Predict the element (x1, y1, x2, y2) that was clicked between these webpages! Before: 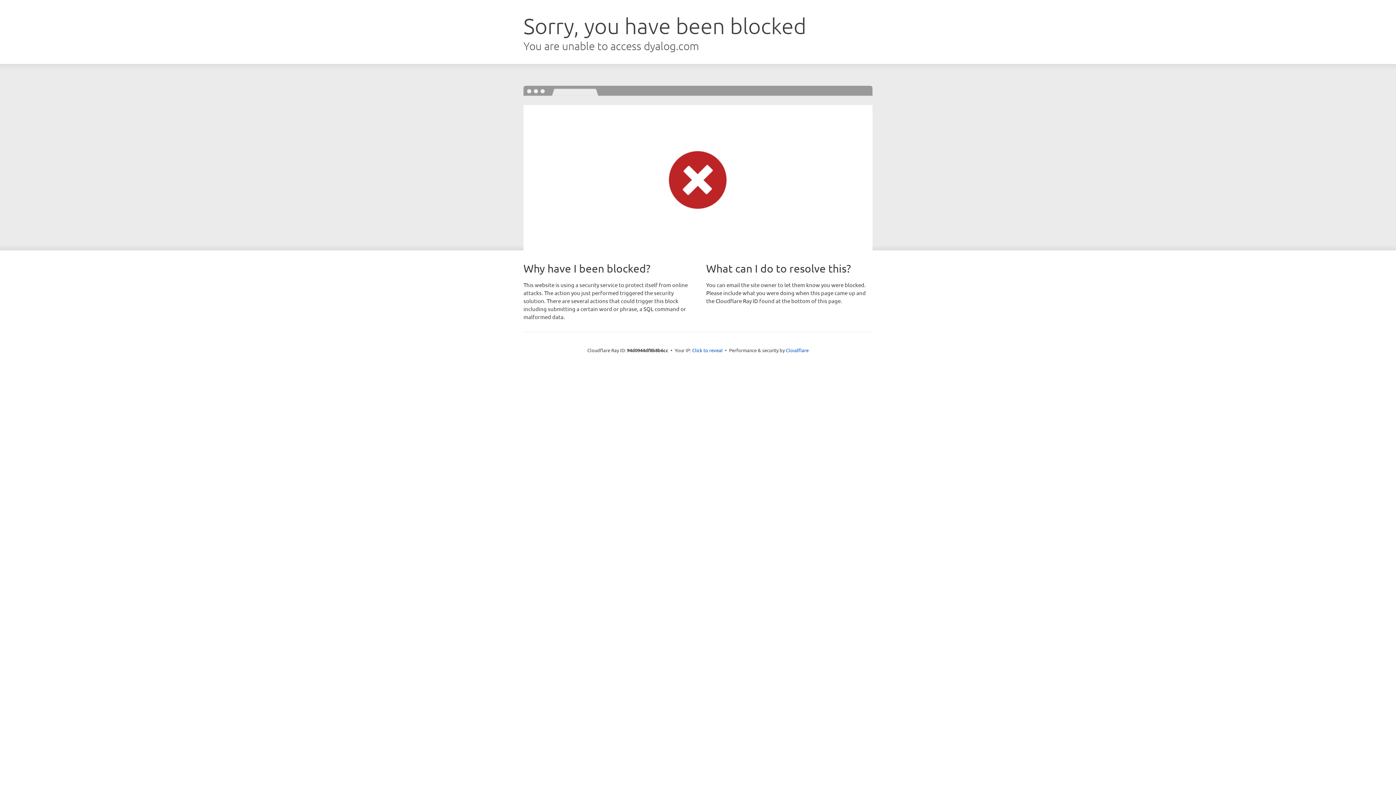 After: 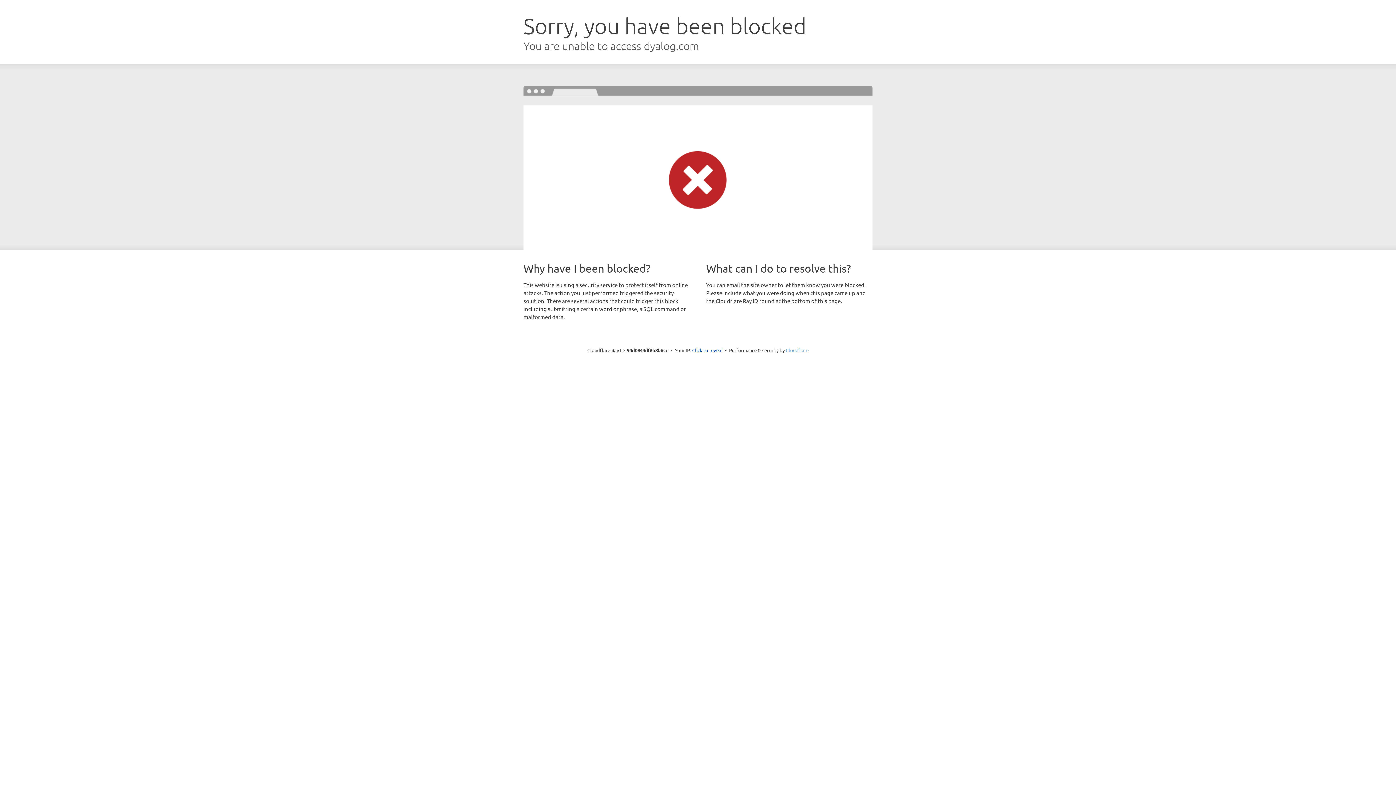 Action: label: Cloudflare bbox: (786, 347, 808, 353)